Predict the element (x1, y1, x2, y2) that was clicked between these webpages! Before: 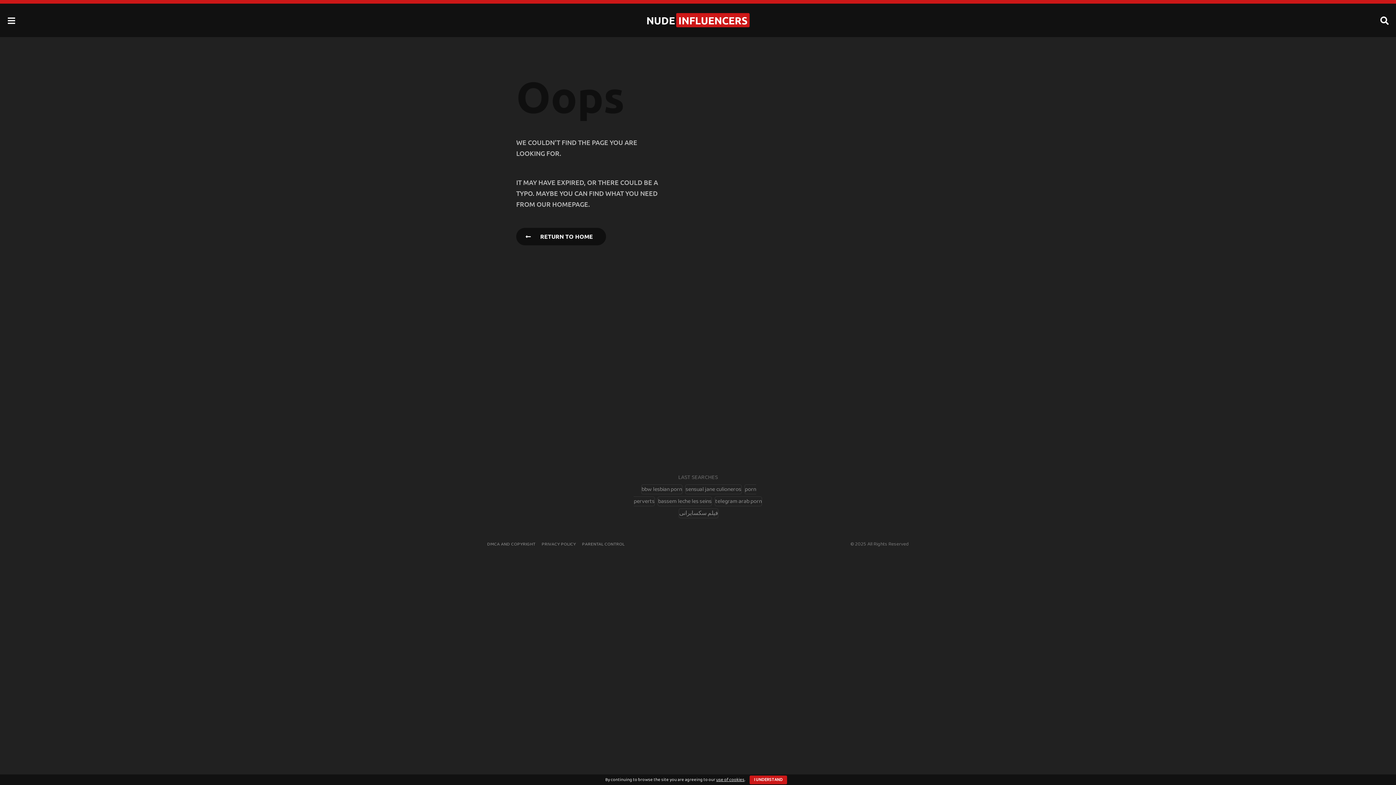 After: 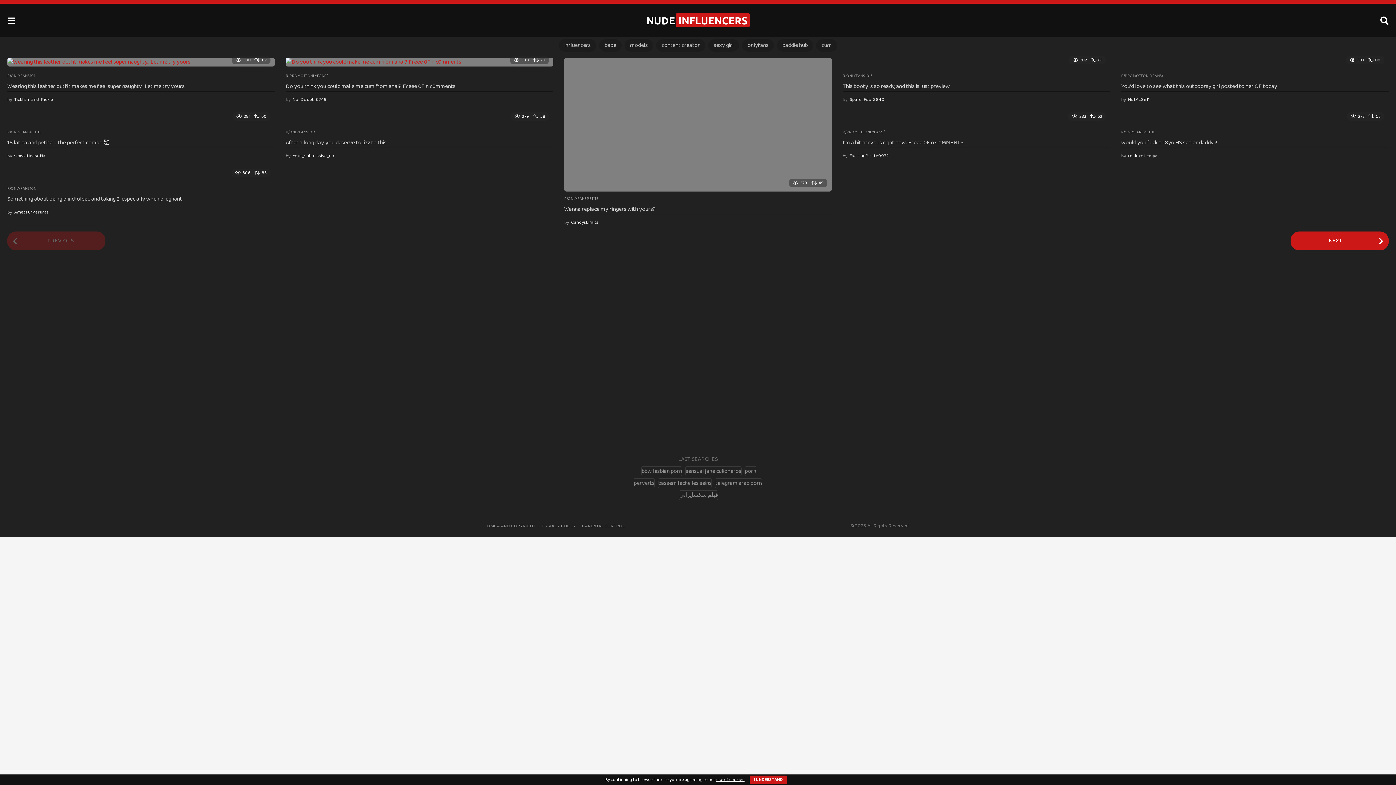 Action: bbox: (646, 13, 749, 26) label: NUDEINFLUENCERS